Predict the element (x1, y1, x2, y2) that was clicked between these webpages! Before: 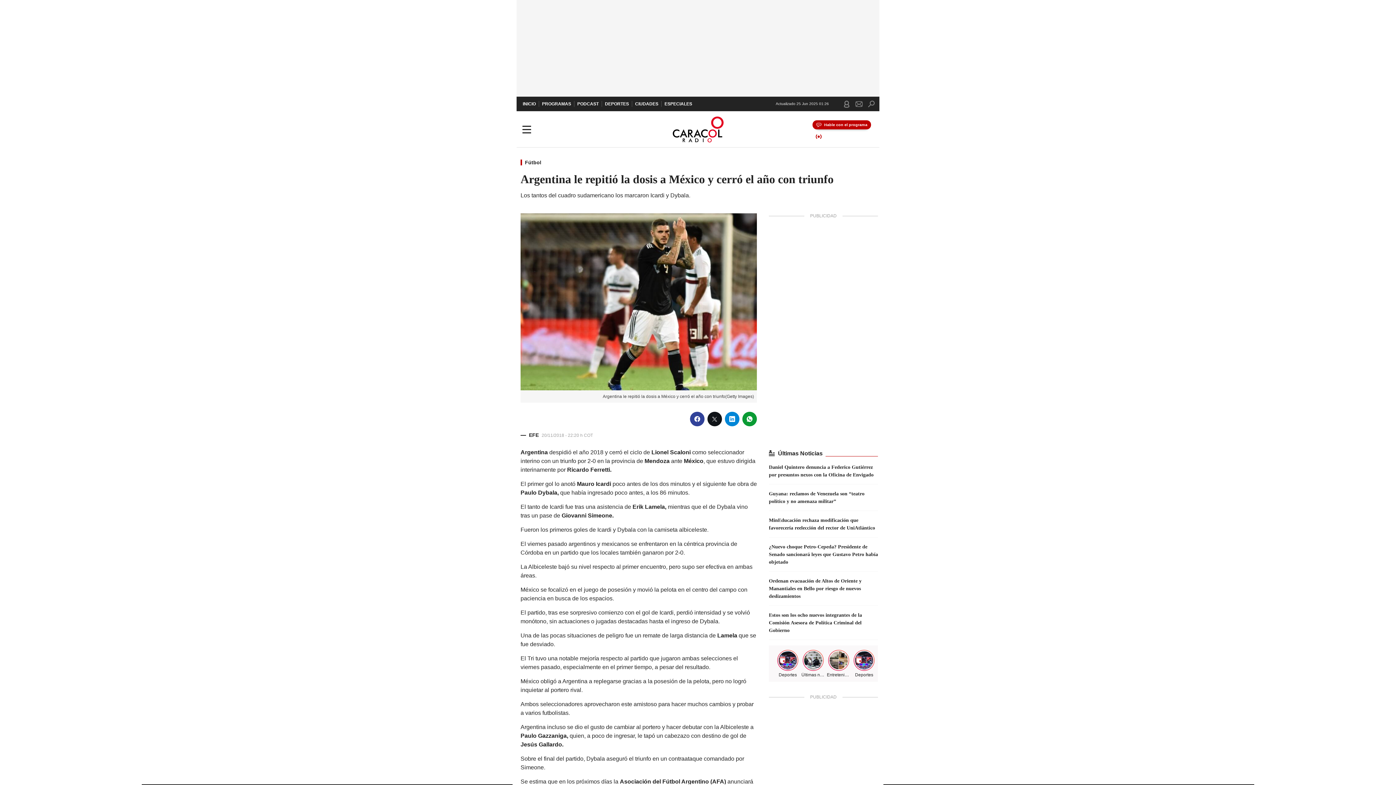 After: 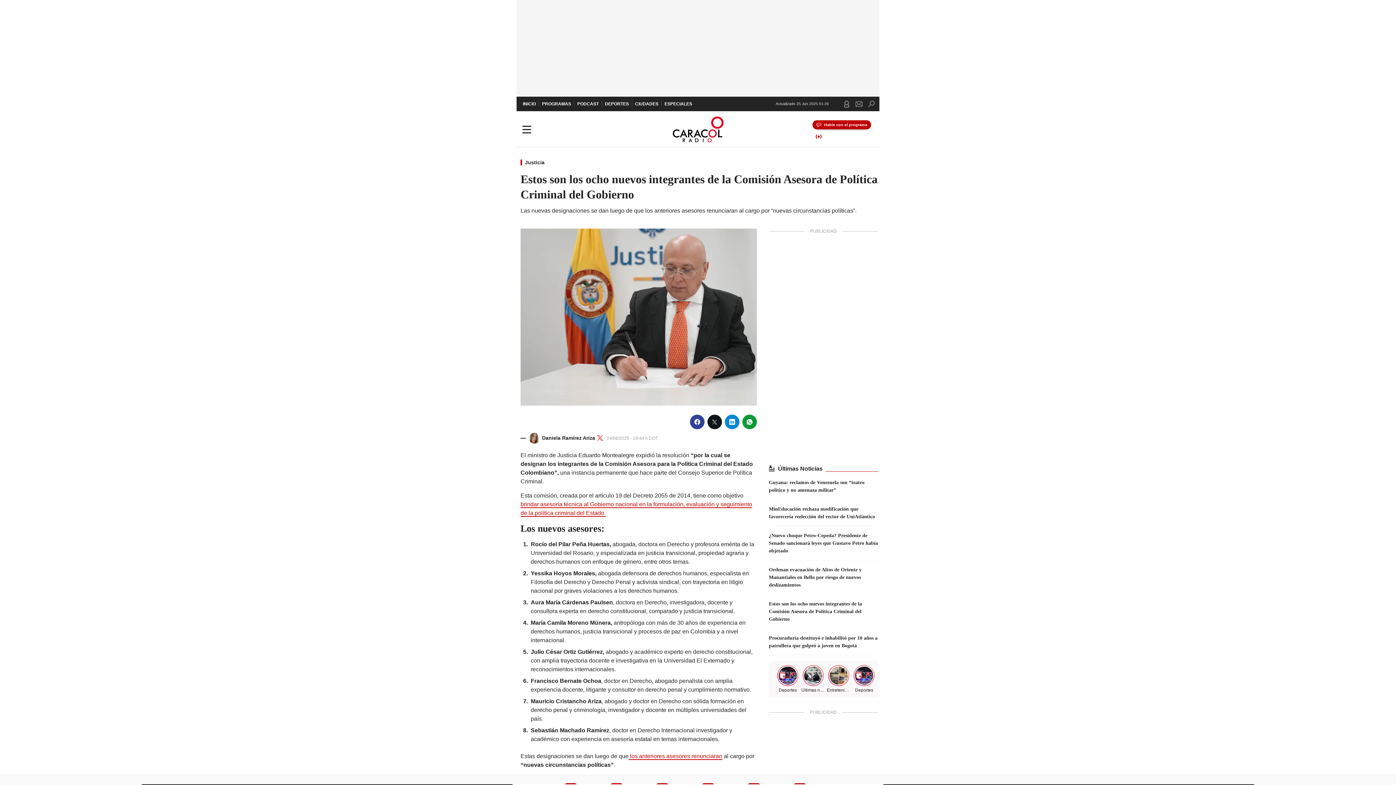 Action: bbox: (769, 612, 862, 633) label: Estos son los ocho nuevos integrantes de la Comisión Asesora de Política Criminal del Gobierno